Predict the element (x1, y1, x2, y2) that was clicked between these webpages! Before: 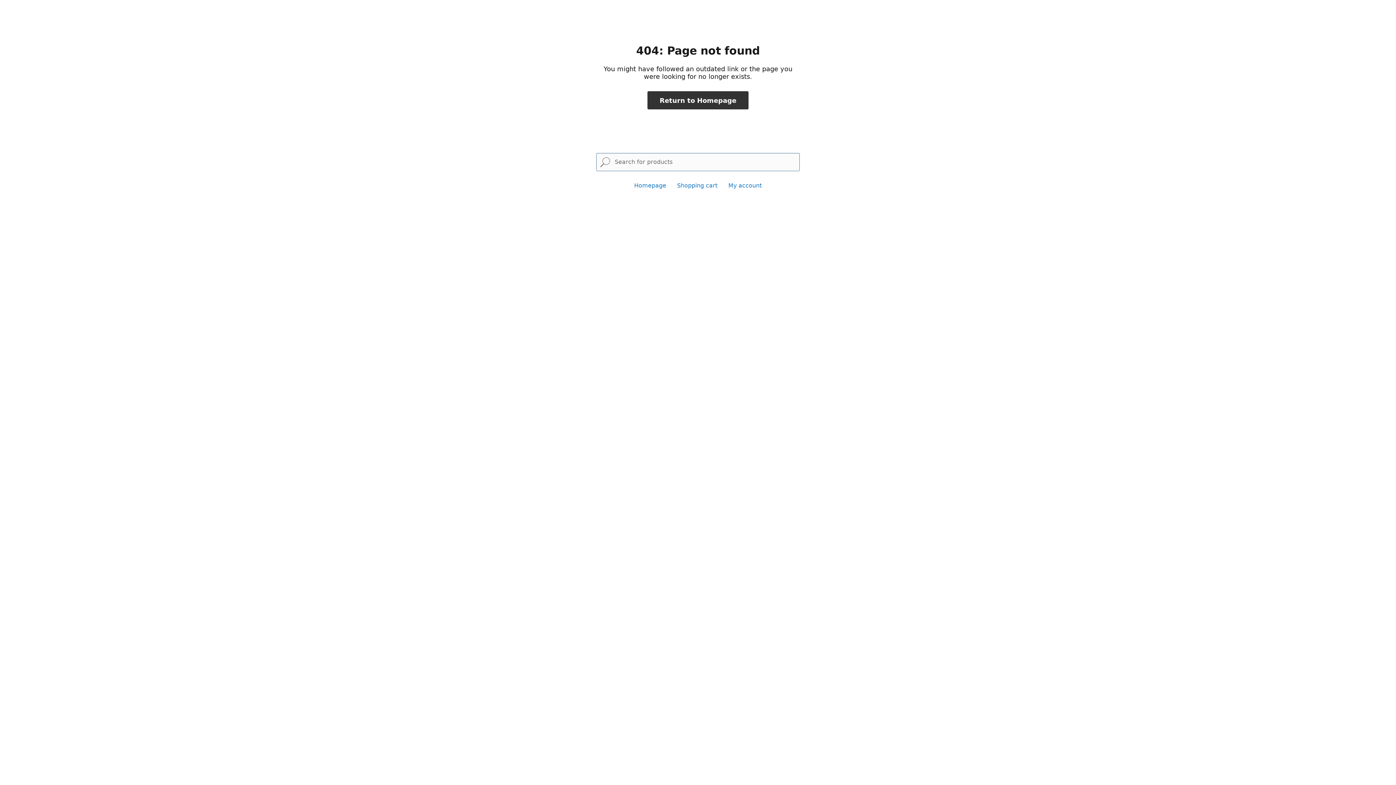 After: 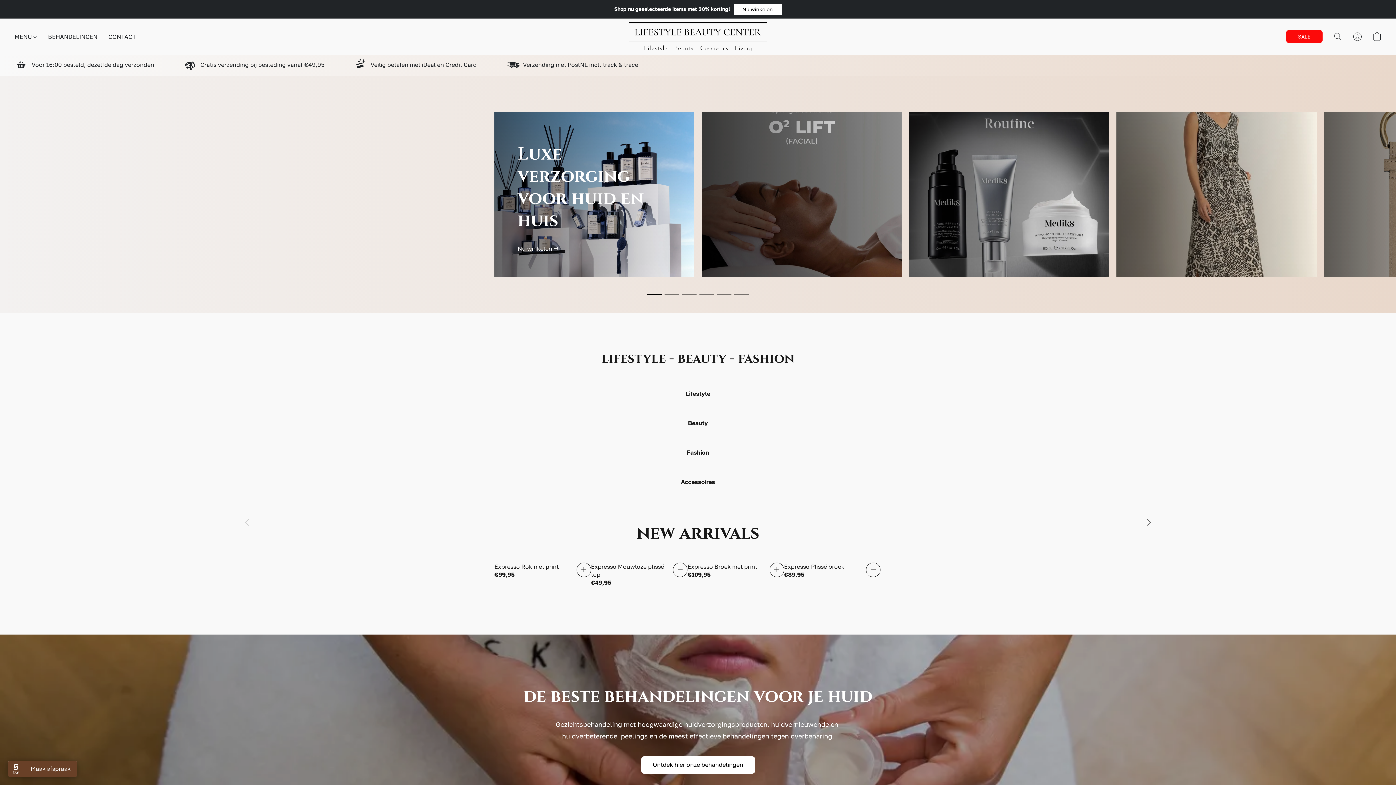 Action: bbox: (647, 91, 748, 109) label: Return to Homepage